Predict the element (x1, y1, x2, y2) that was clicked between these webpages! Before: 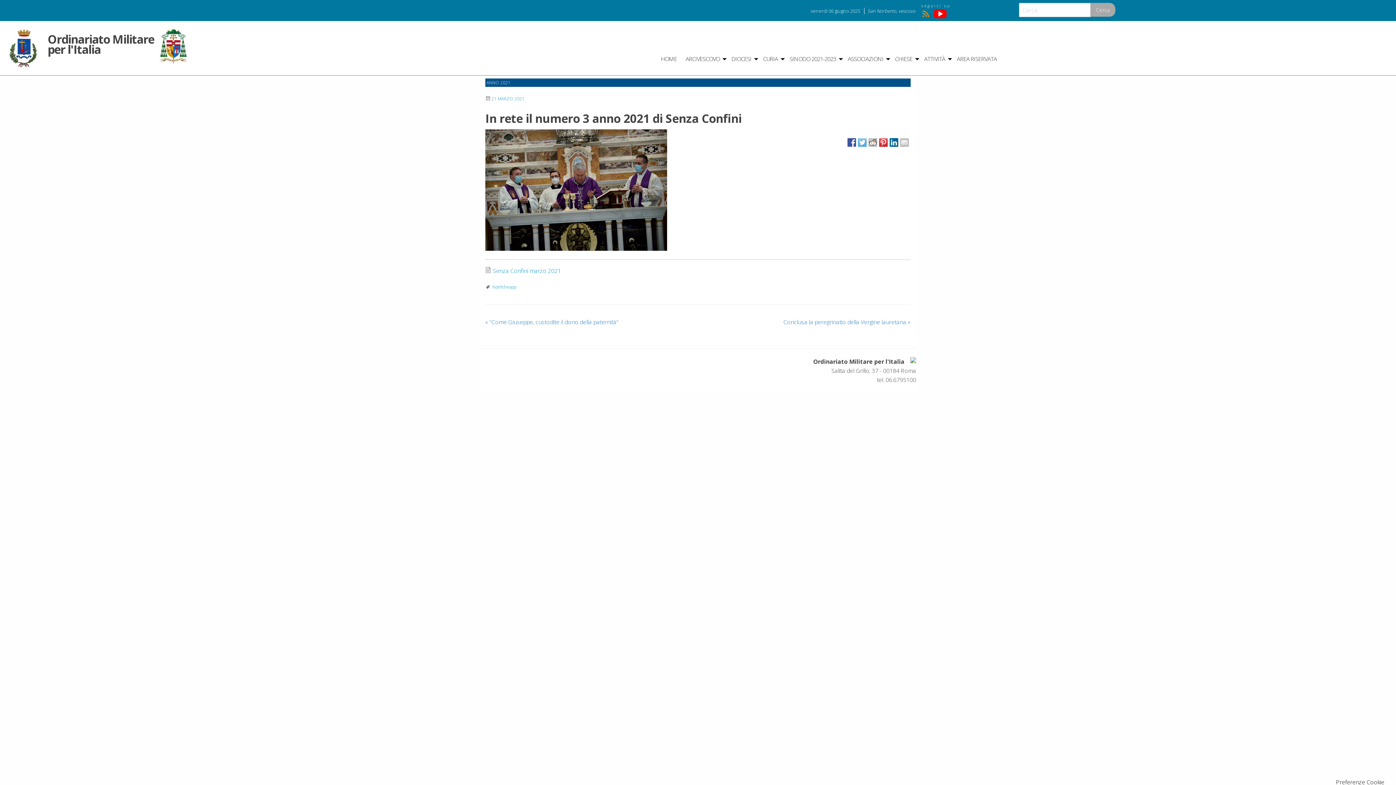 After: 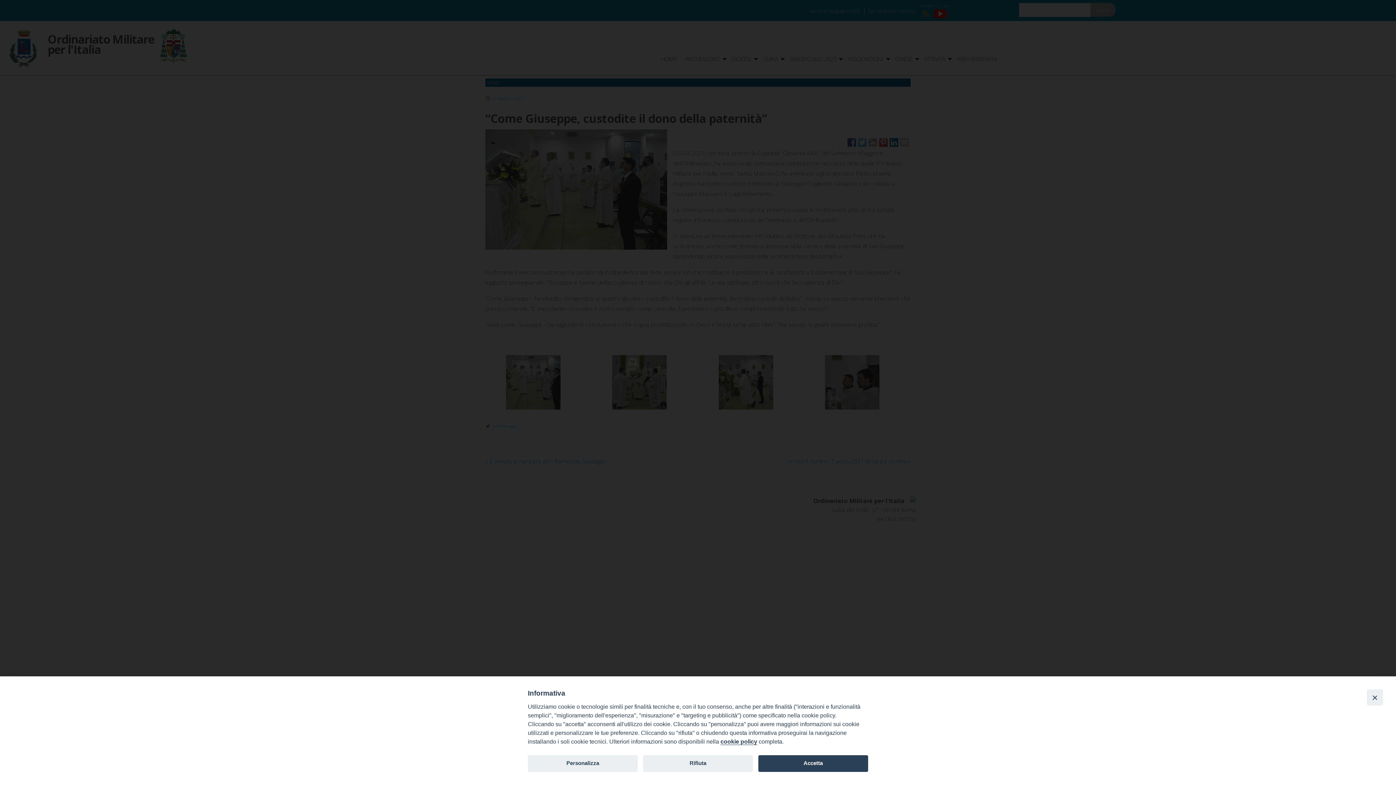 Action: bbox: (485, 318, 618, 326) label: « “Come Giuseppe, custodite il dono della paternità”